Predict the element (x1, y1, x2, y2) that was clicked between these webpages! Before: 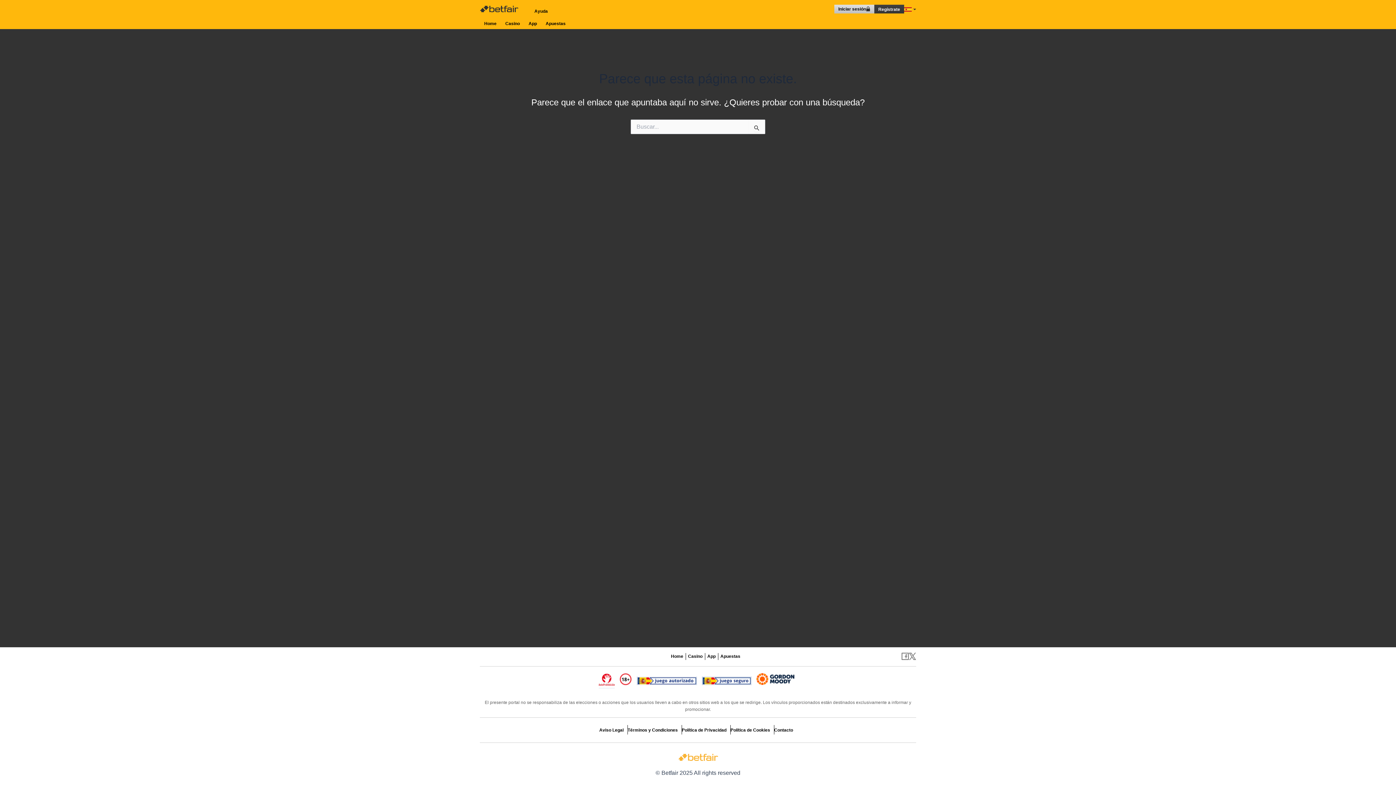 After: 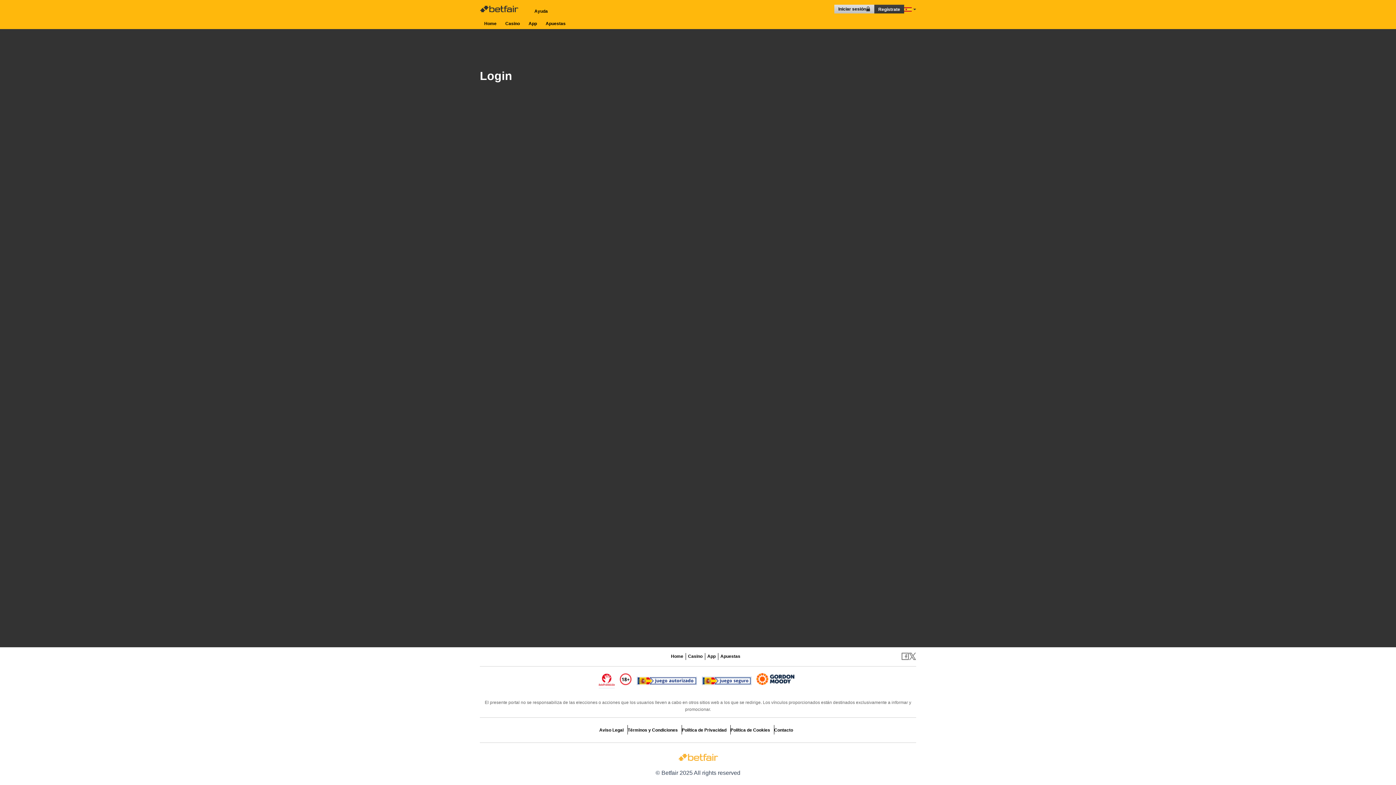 Action: label: Regístrate bbox: (874, 5, 904, 11)